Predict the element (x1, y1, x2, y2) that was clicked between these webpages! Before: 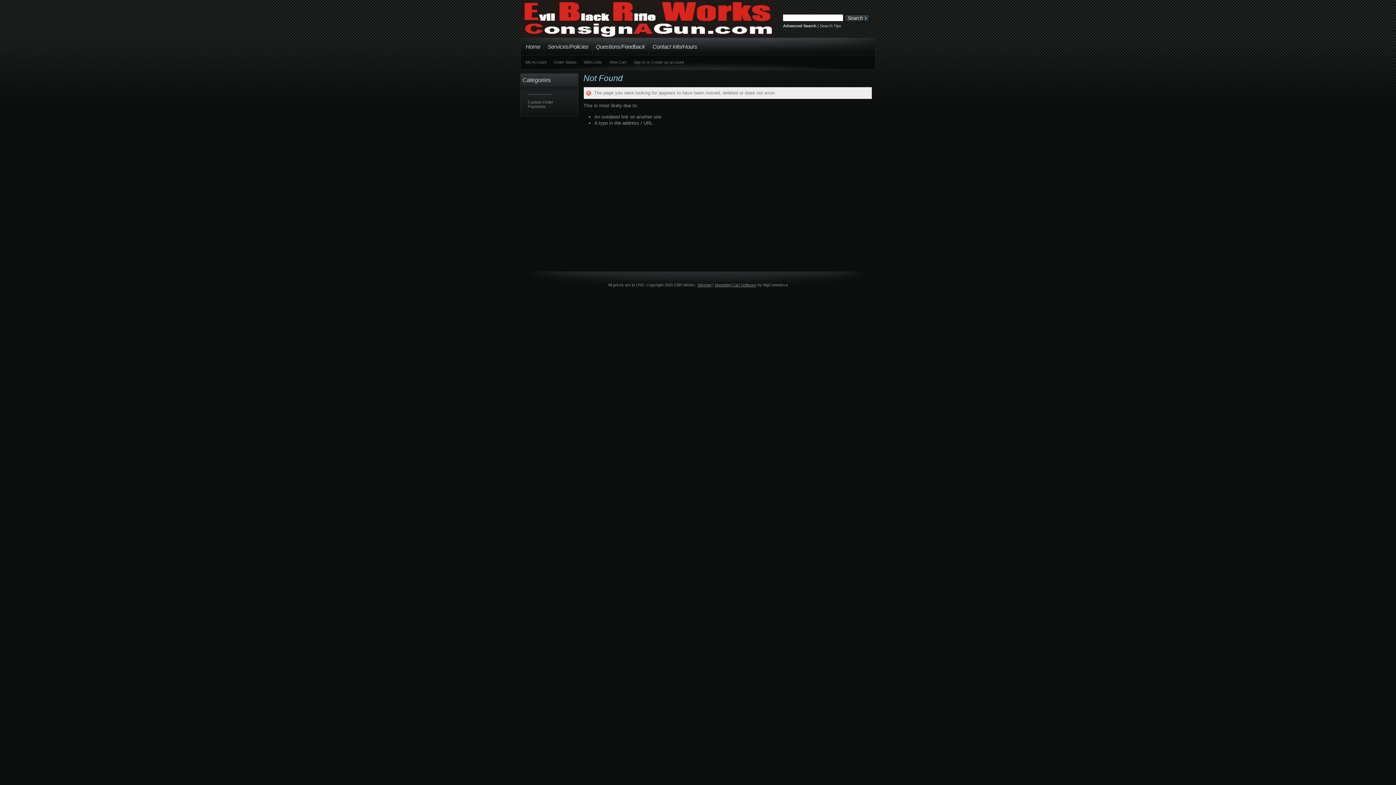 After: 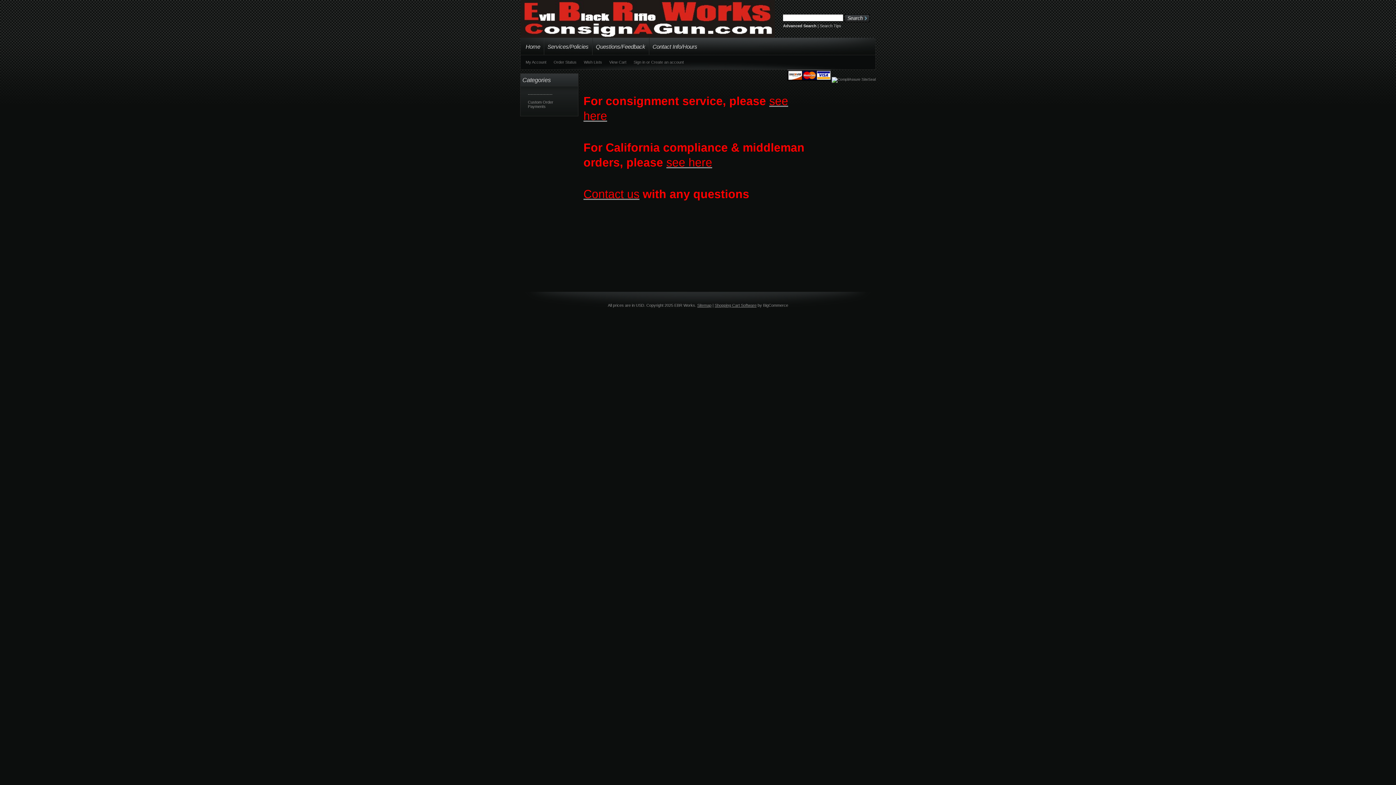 Action: label: ----------------- bbox: (524, 90, 575, 98)